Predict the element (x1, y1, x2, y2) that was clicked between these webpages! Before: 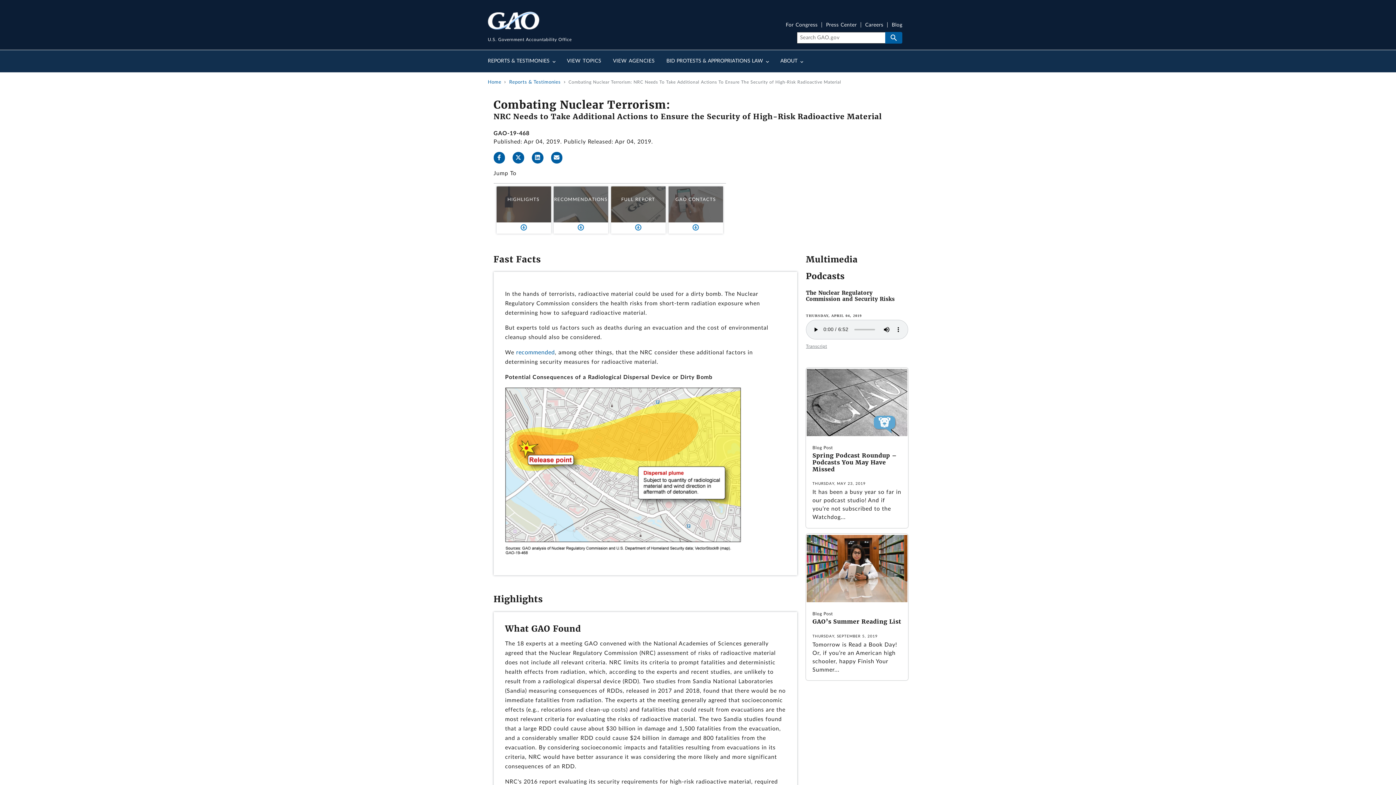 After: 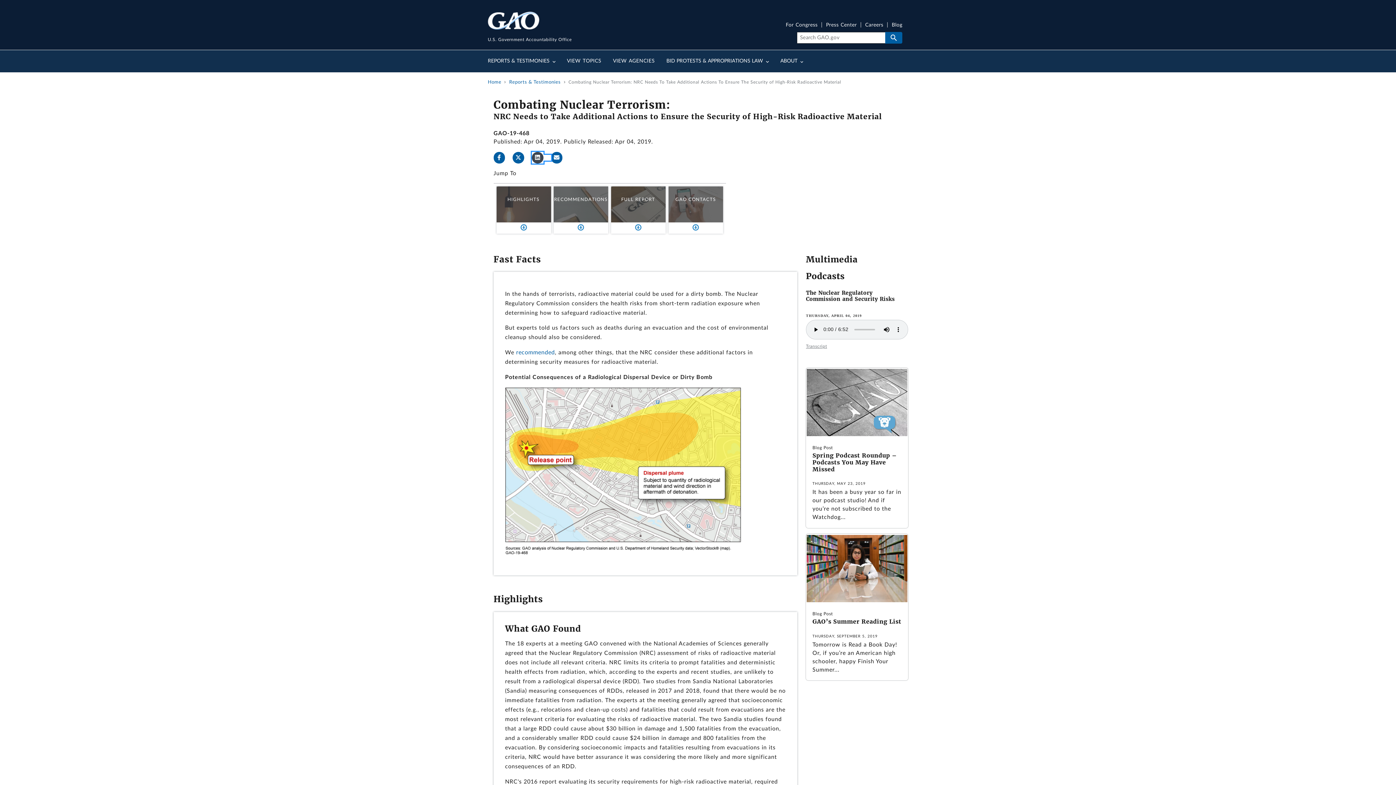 Action: label: LinkedInLinkedIn bbox: (532, 154, 551, 160)